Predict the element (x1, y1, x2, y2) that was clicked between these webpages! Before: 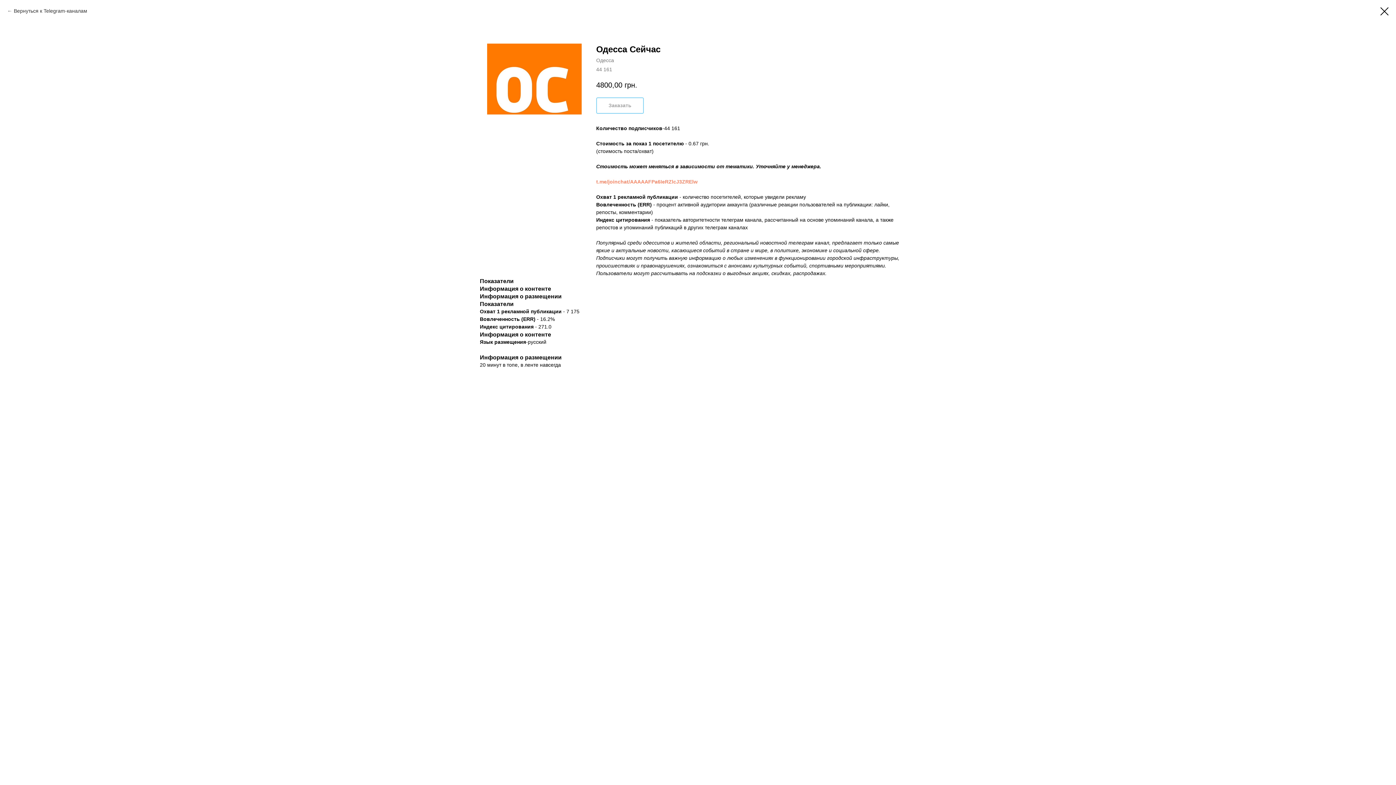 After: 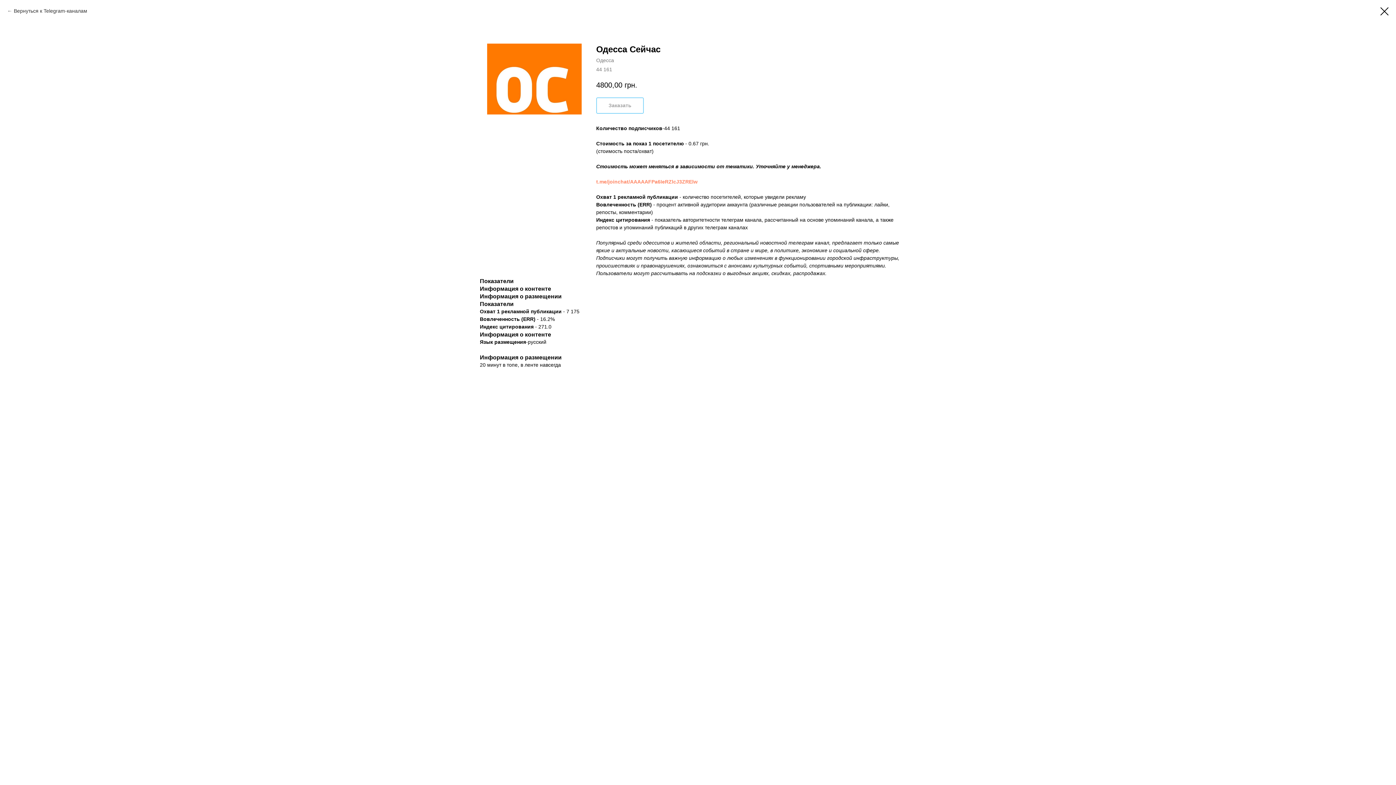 Action: label: t.me/joinchat/AAAAAFPa6IeRZlcJ3ZRElw bbox: (596, 178, 697, 184)